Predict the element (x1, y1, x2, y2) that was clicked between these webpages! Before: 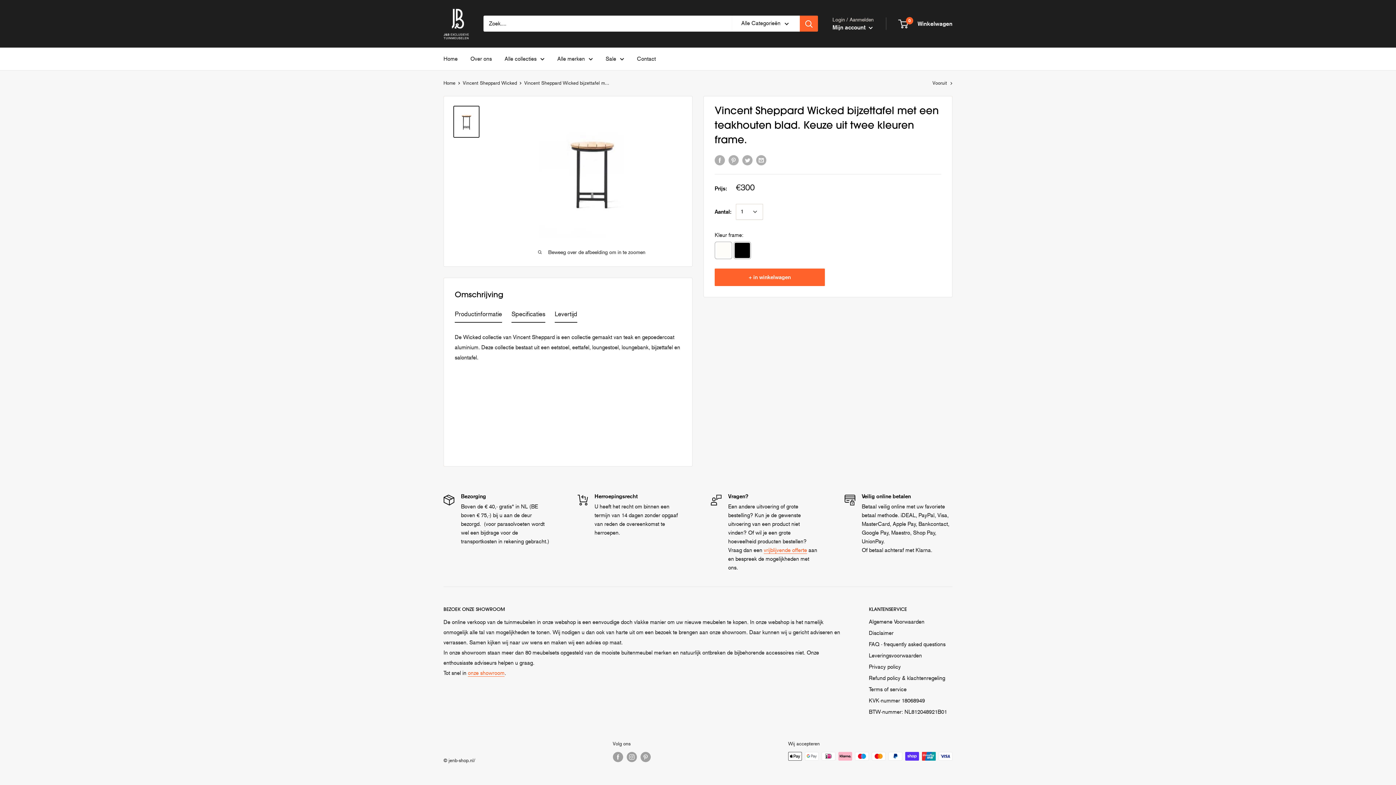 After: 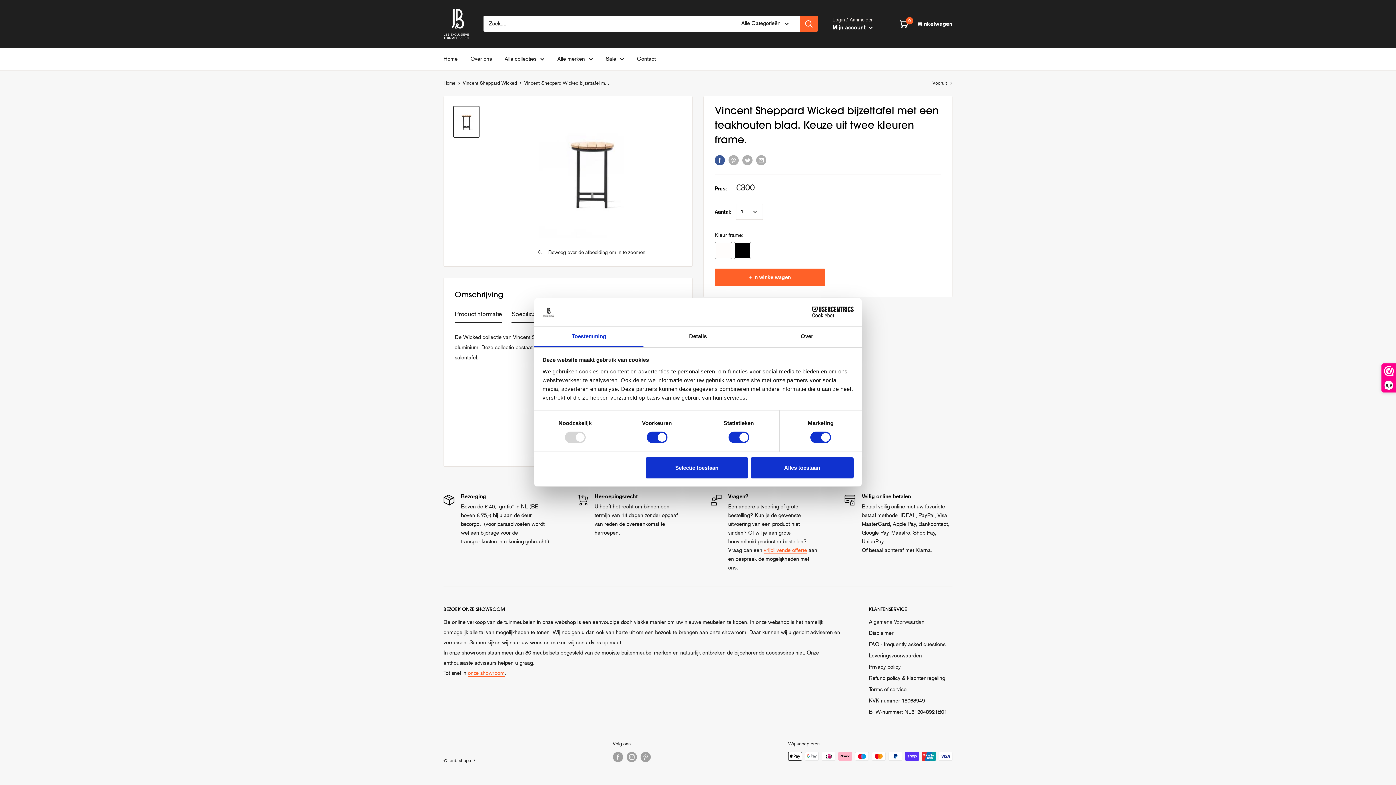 Action: label: Deel op Facebook bbox: (714, 154, 725, 165)